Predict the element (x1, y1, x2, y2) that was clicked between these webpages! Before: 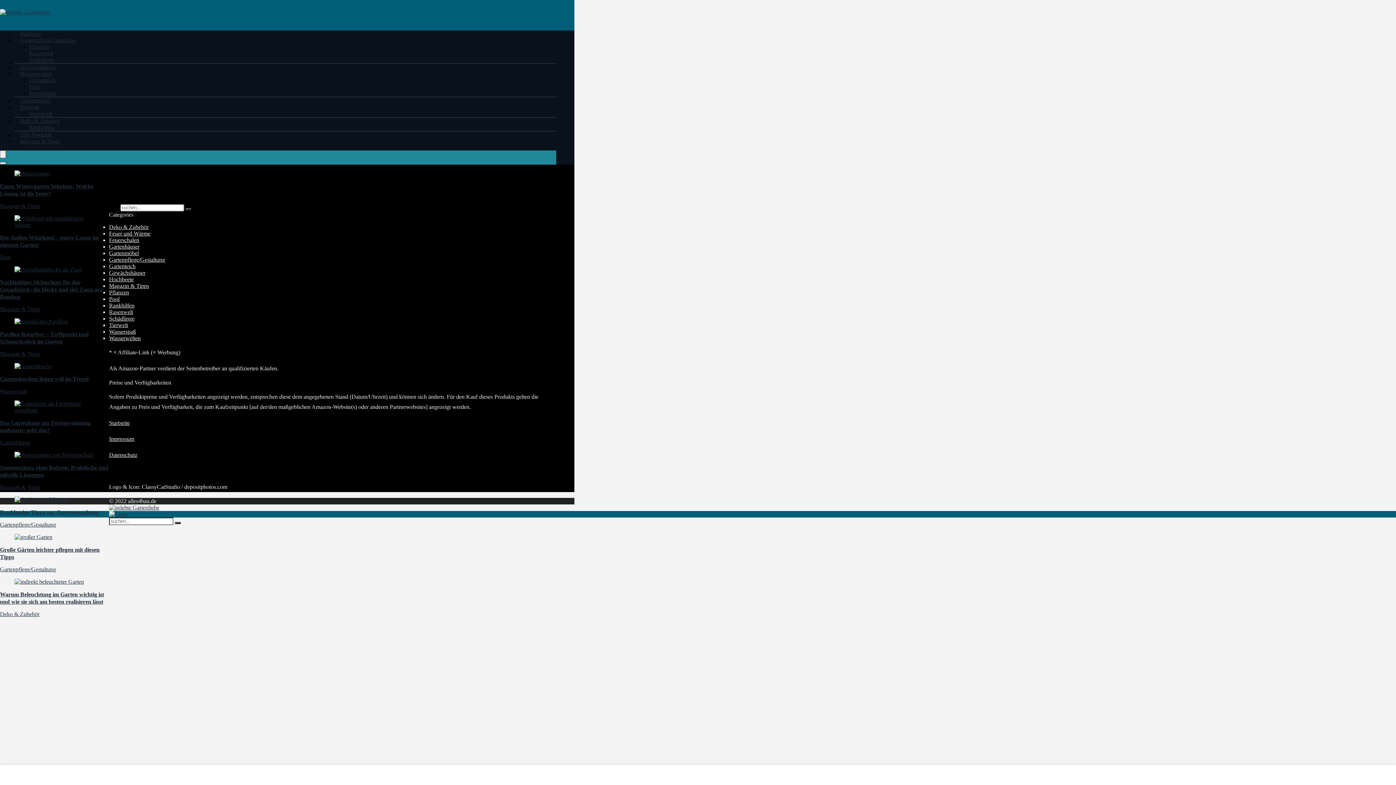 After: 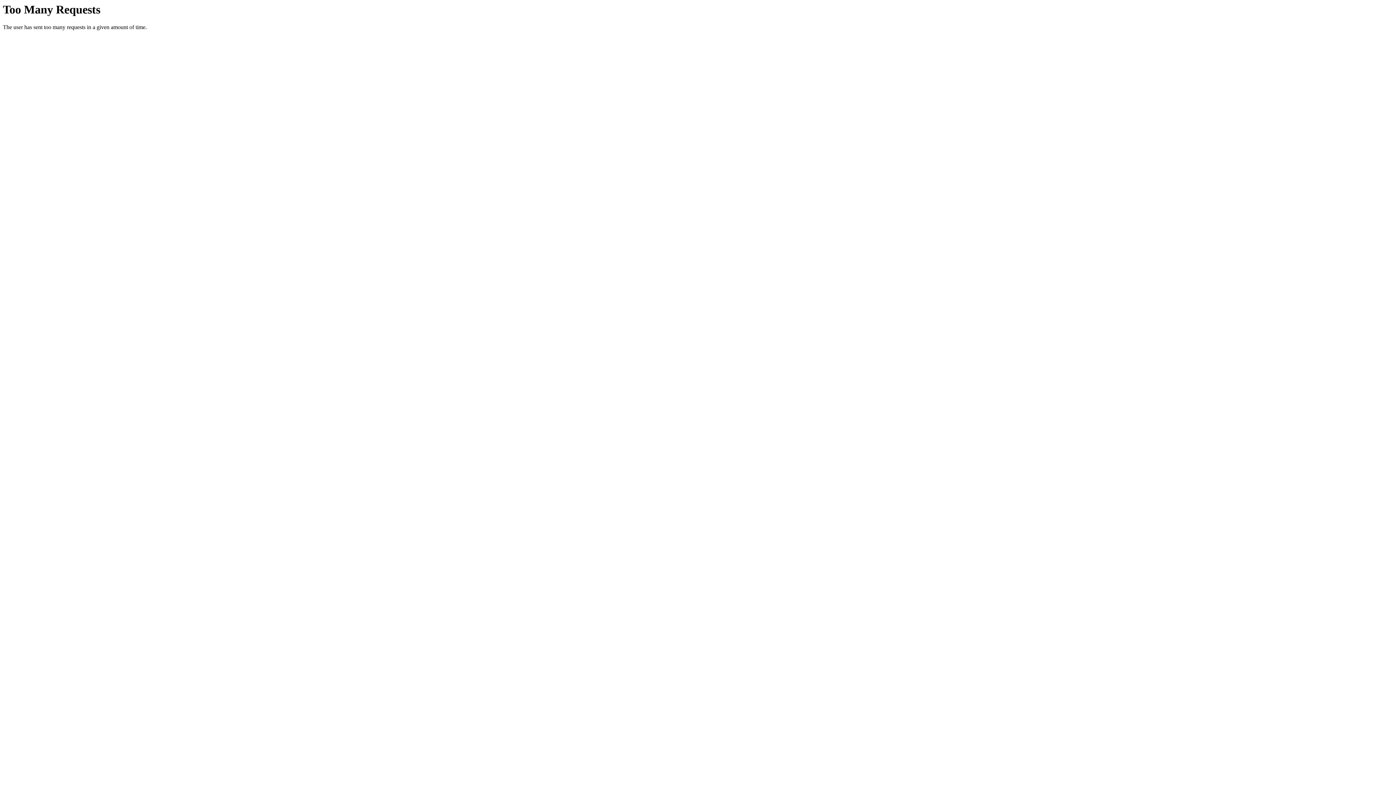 Action: label: Deko & Zubehör bbox: (14, 113, 65, 129)